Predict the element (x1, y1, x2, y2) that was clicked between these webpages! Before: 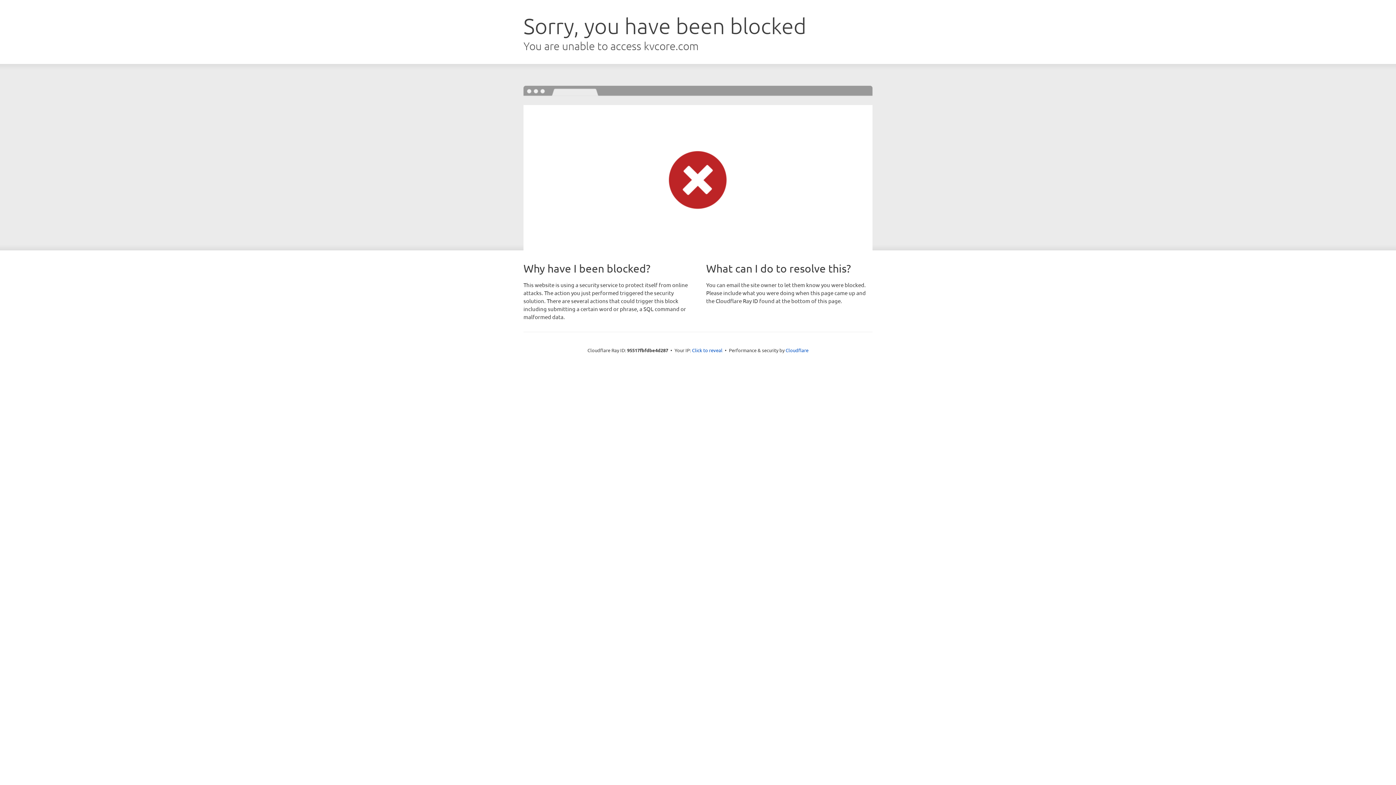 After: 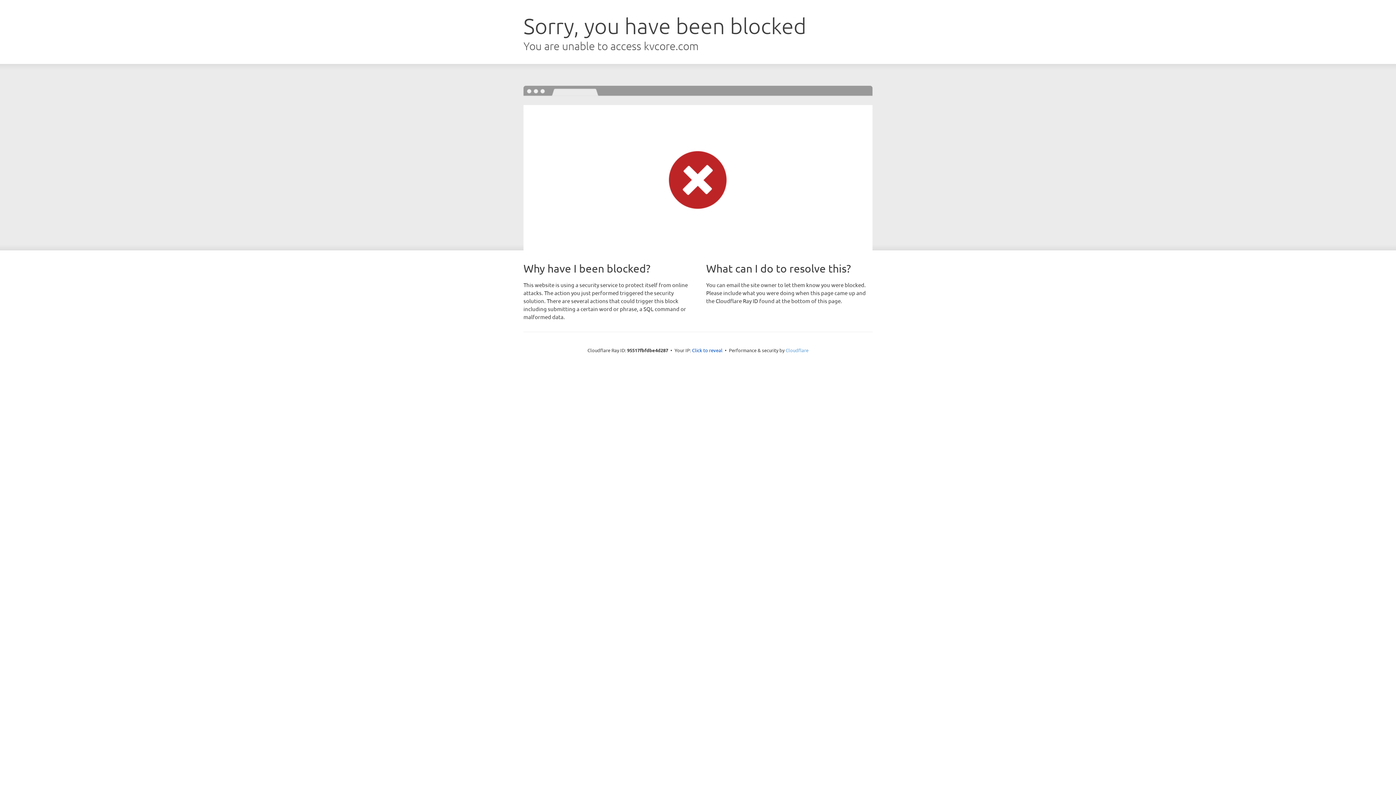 Action: bbox: (785, 347, 808, 353) label: Cloudflare